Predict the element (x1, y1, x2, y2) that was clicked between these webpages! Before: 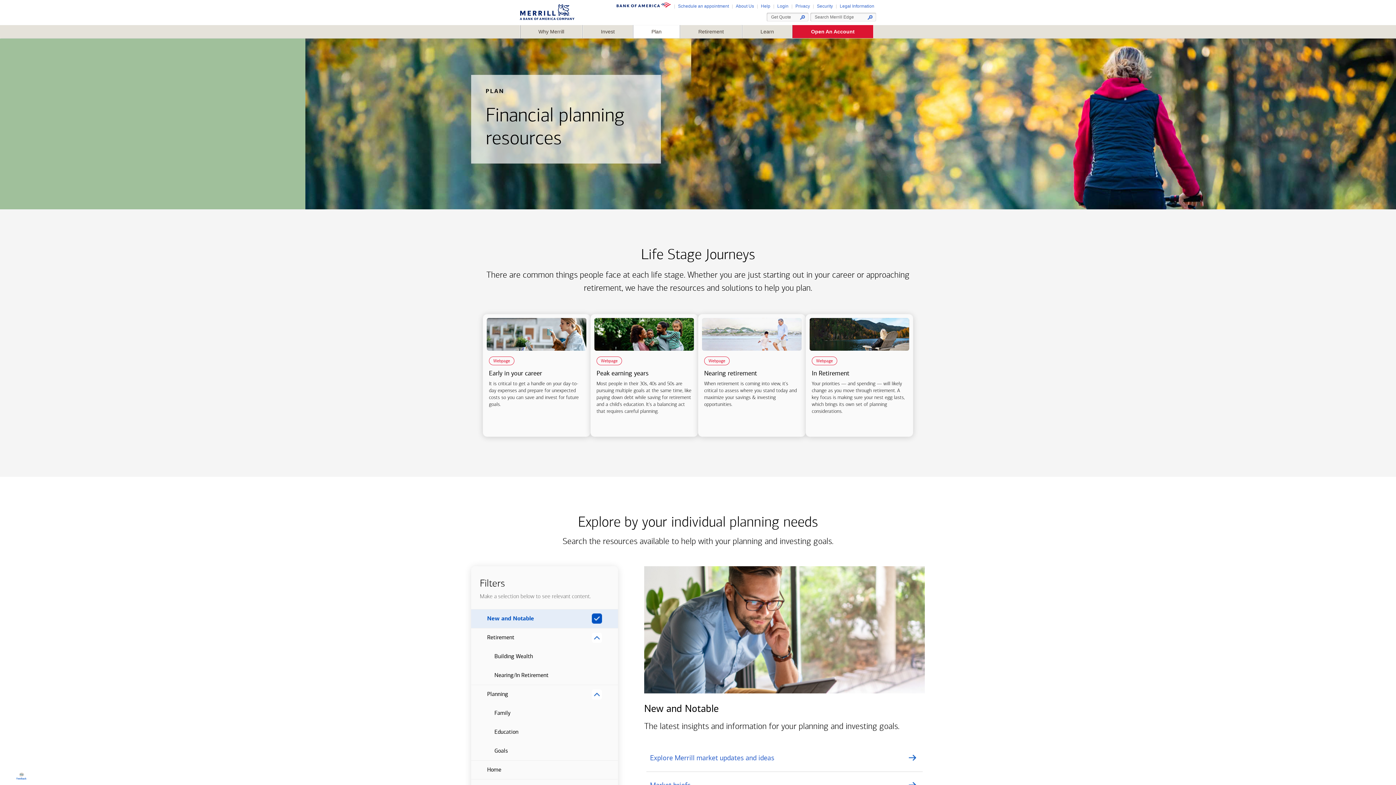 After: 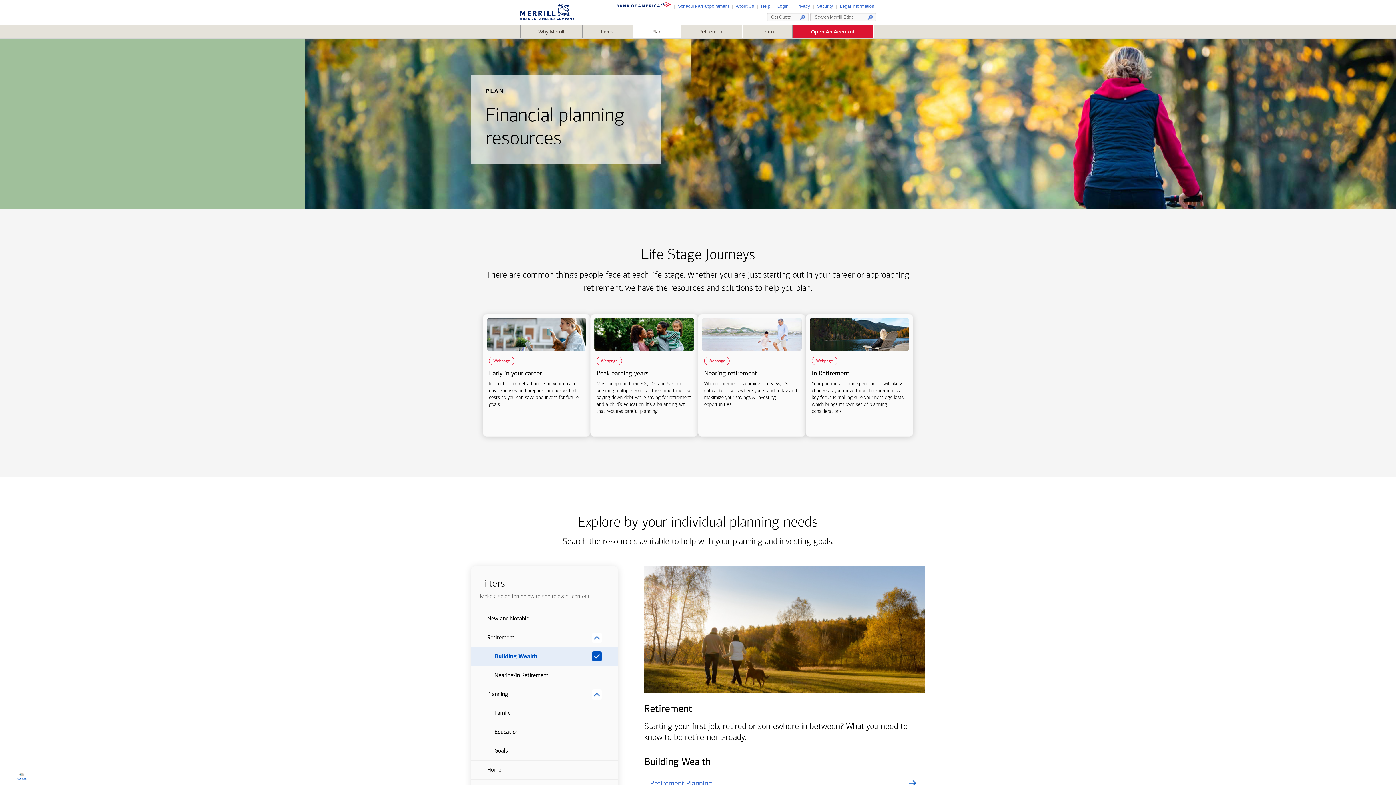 Action: label: Item 3 of 11: 
Building Wealth
 articles bbox: (471, 647, 618, 666)